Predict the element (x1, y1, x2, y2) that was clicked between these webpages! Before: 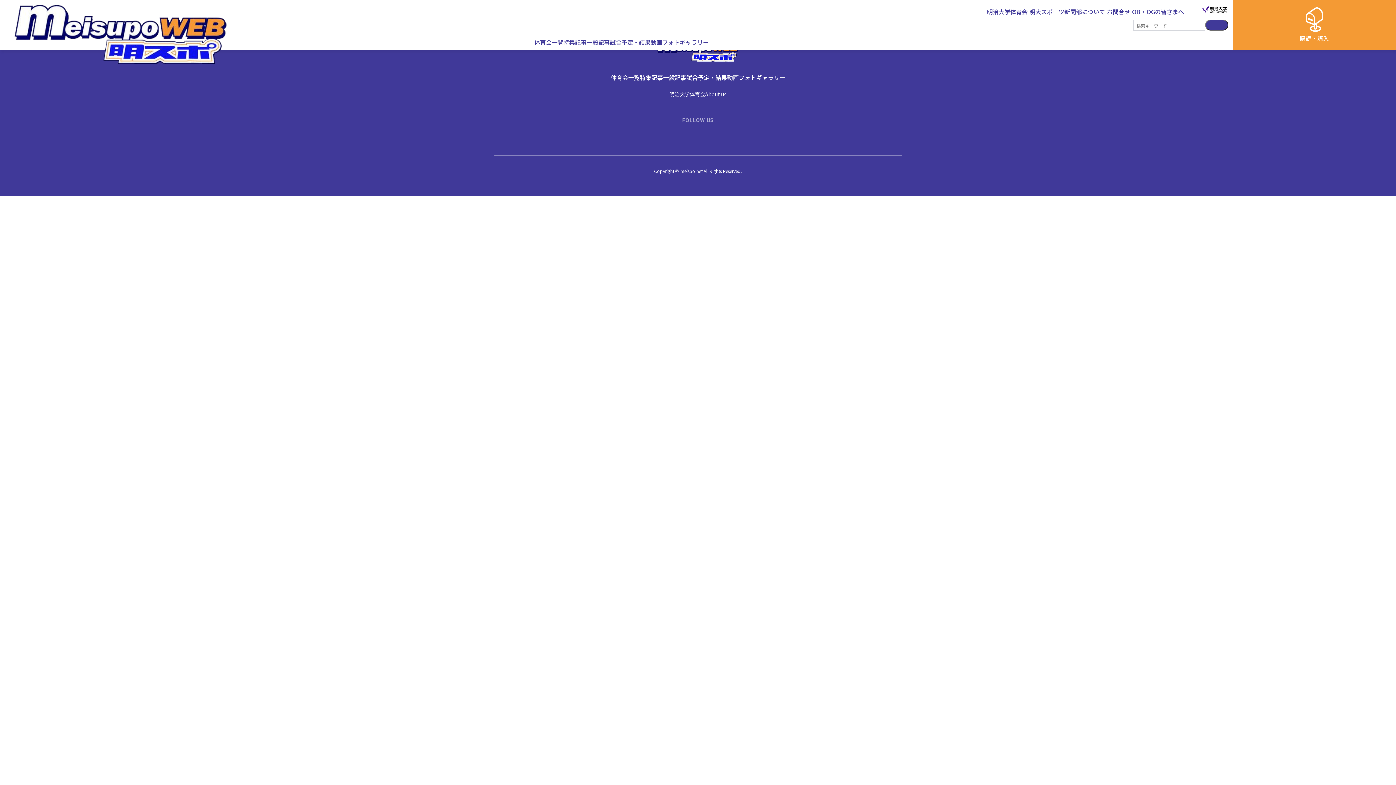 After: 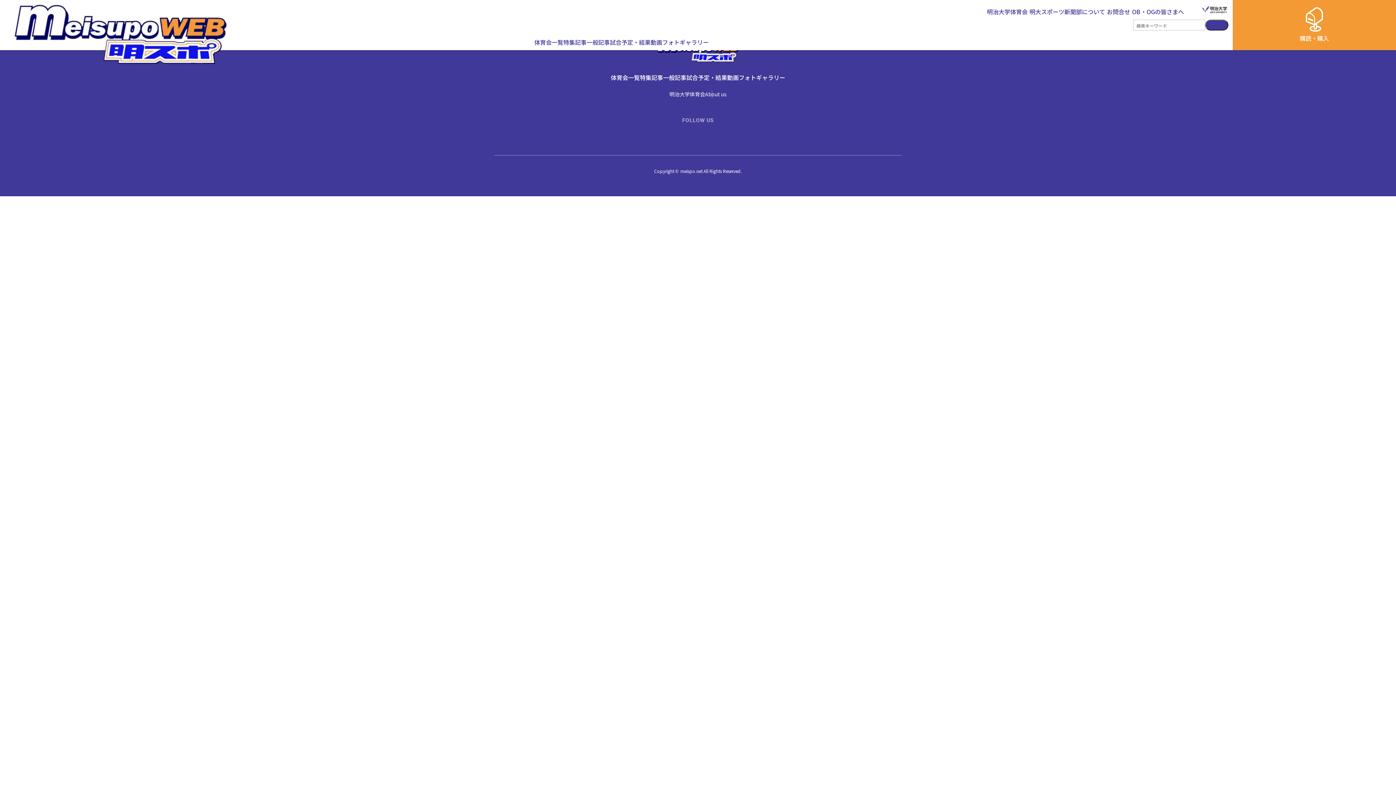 Action: bbox: (1201, 2, 1228, 16)